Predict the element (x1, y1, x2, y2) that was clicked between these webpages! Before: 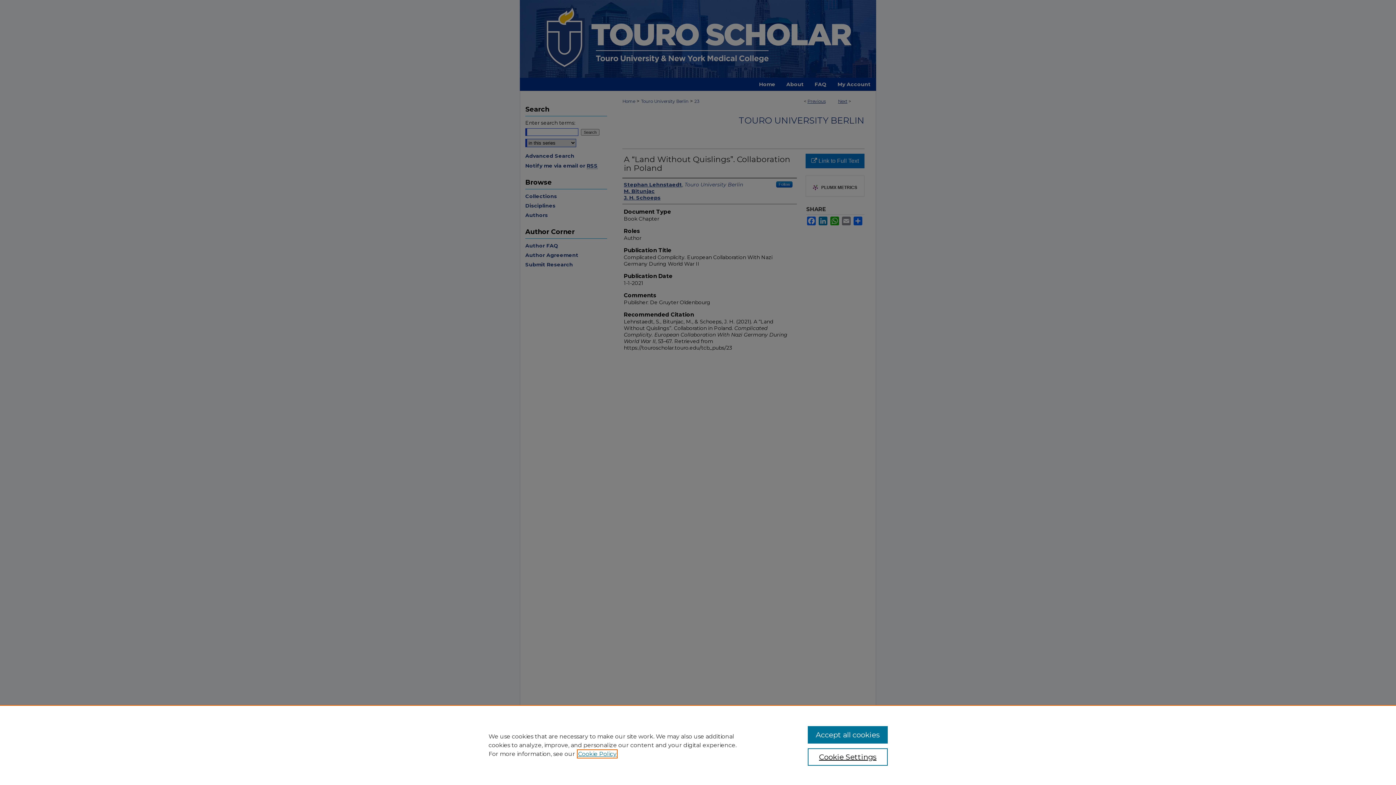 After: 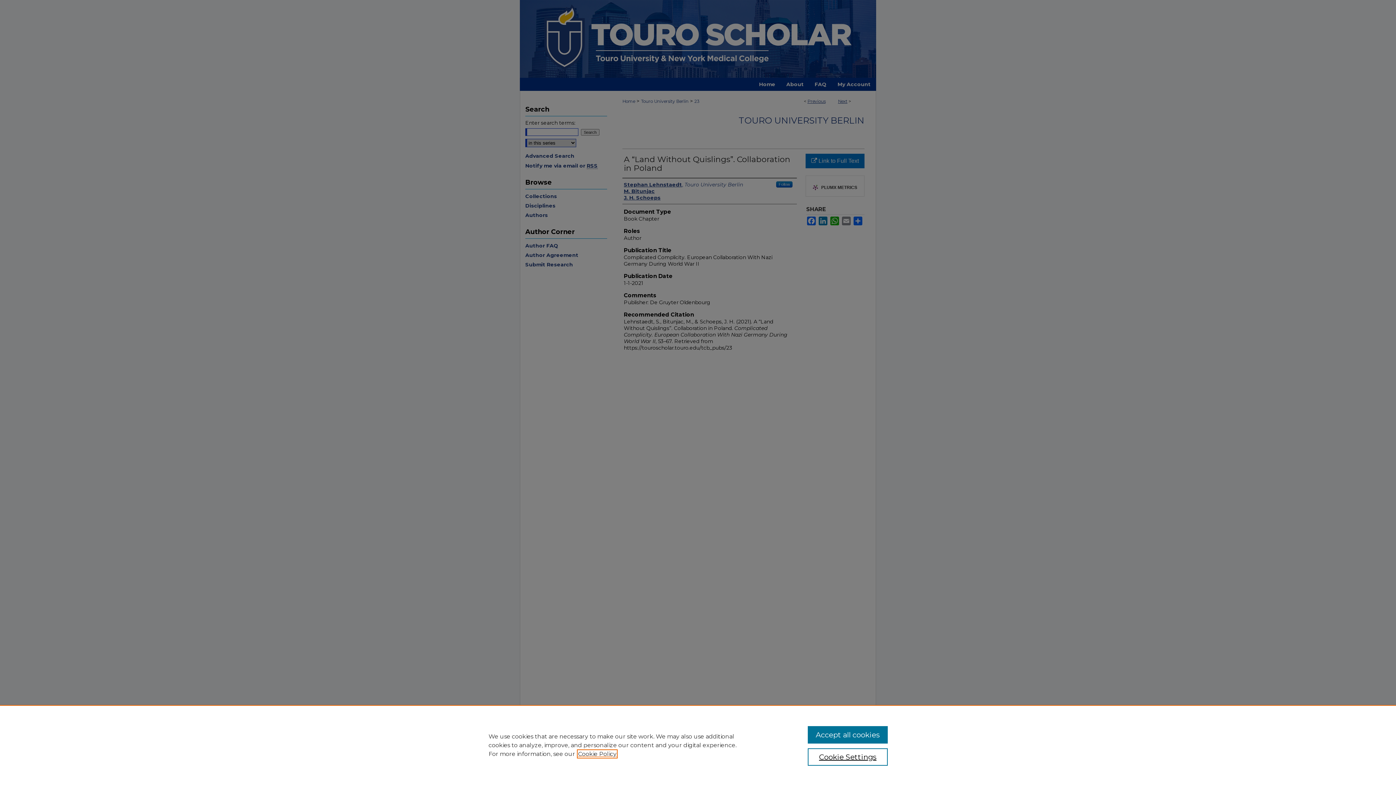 Action: bbox: (578, 750, 616, 757) label: , opens in a new tab